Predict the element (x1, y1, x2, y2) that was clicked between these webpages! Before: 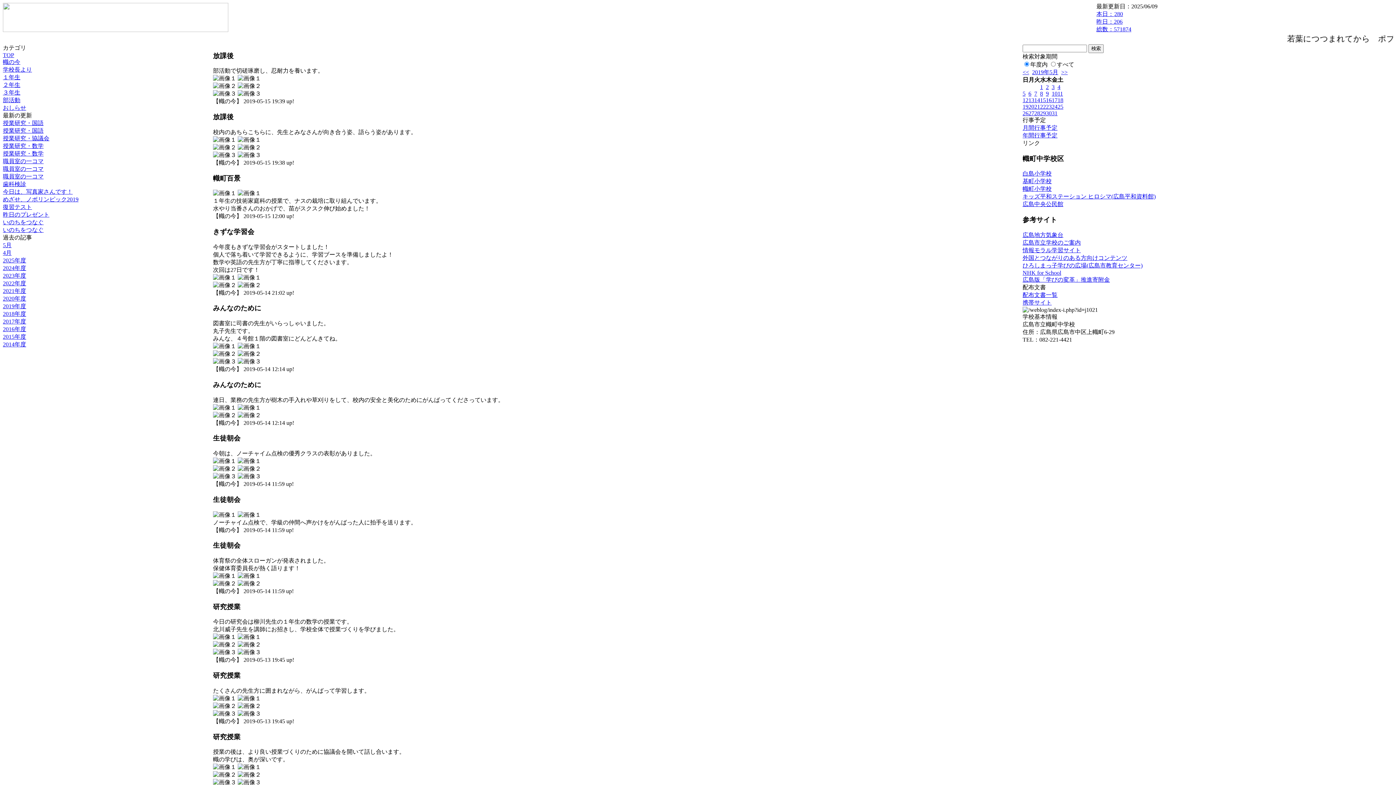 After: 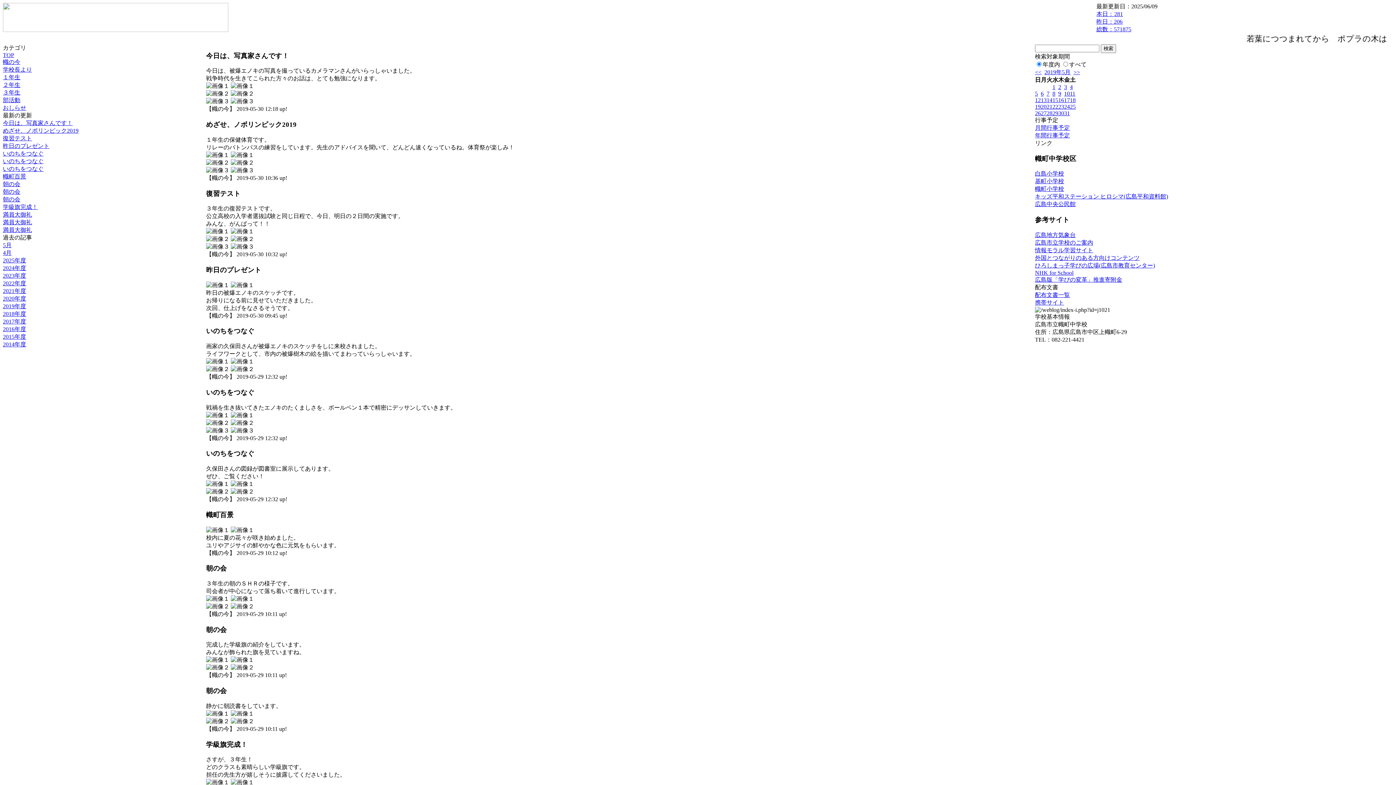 Action: label: 30 bbox: (1046, 110, 1052, 116)